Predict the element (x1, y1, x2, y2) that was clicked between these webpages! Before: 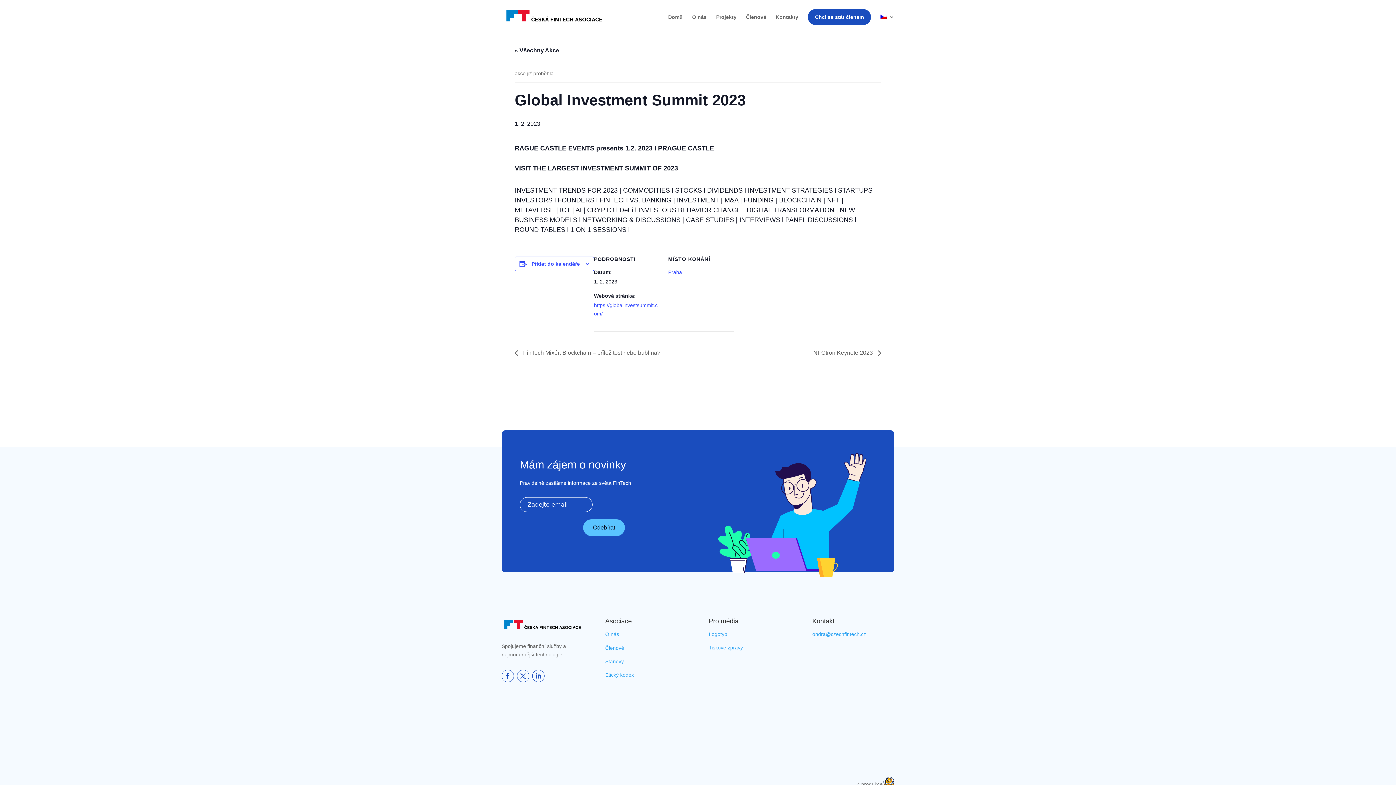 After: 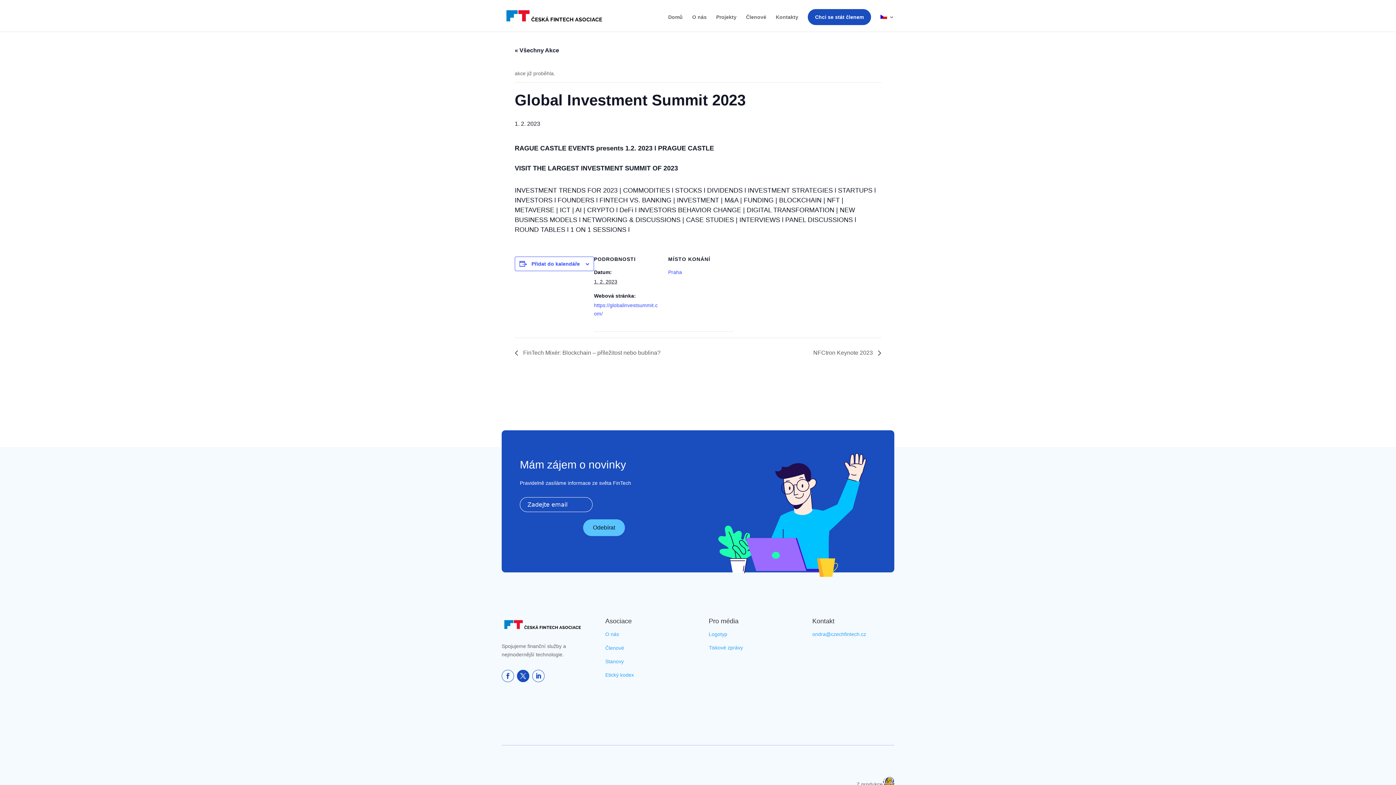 Action: bbox: (517, 670, 529, 682)